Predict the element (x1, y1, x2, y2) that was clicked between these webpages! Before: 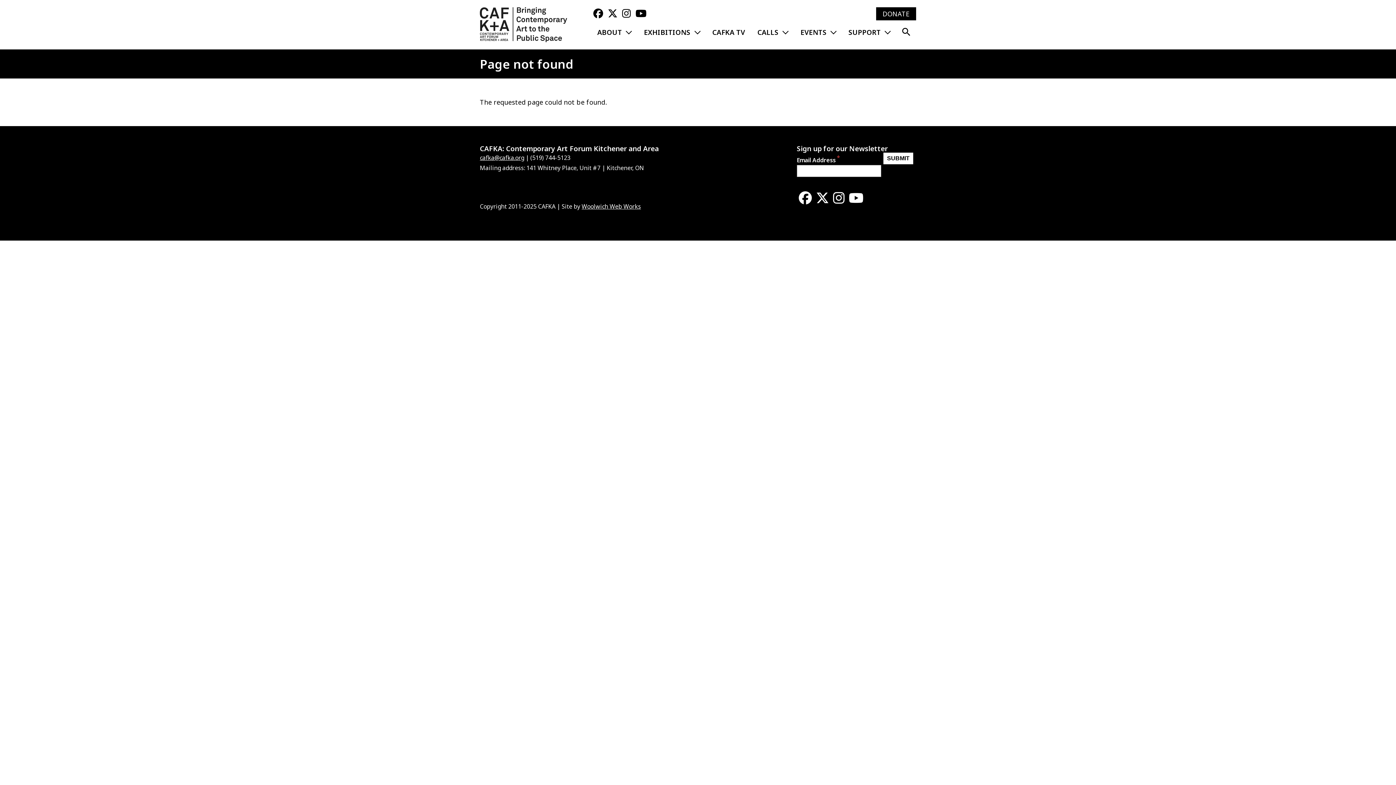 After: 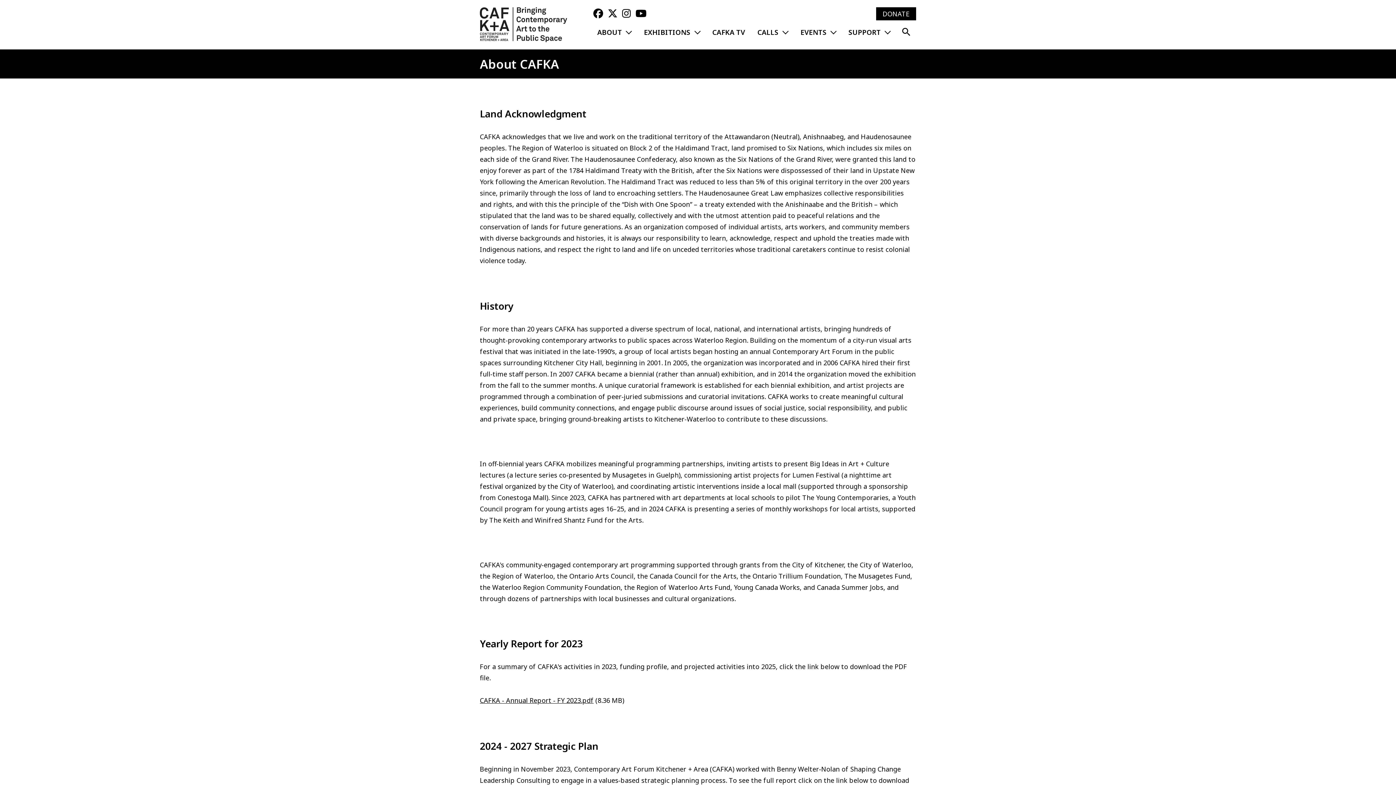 Action: bbox: (591, 23, 628, 41) label: ABOUT